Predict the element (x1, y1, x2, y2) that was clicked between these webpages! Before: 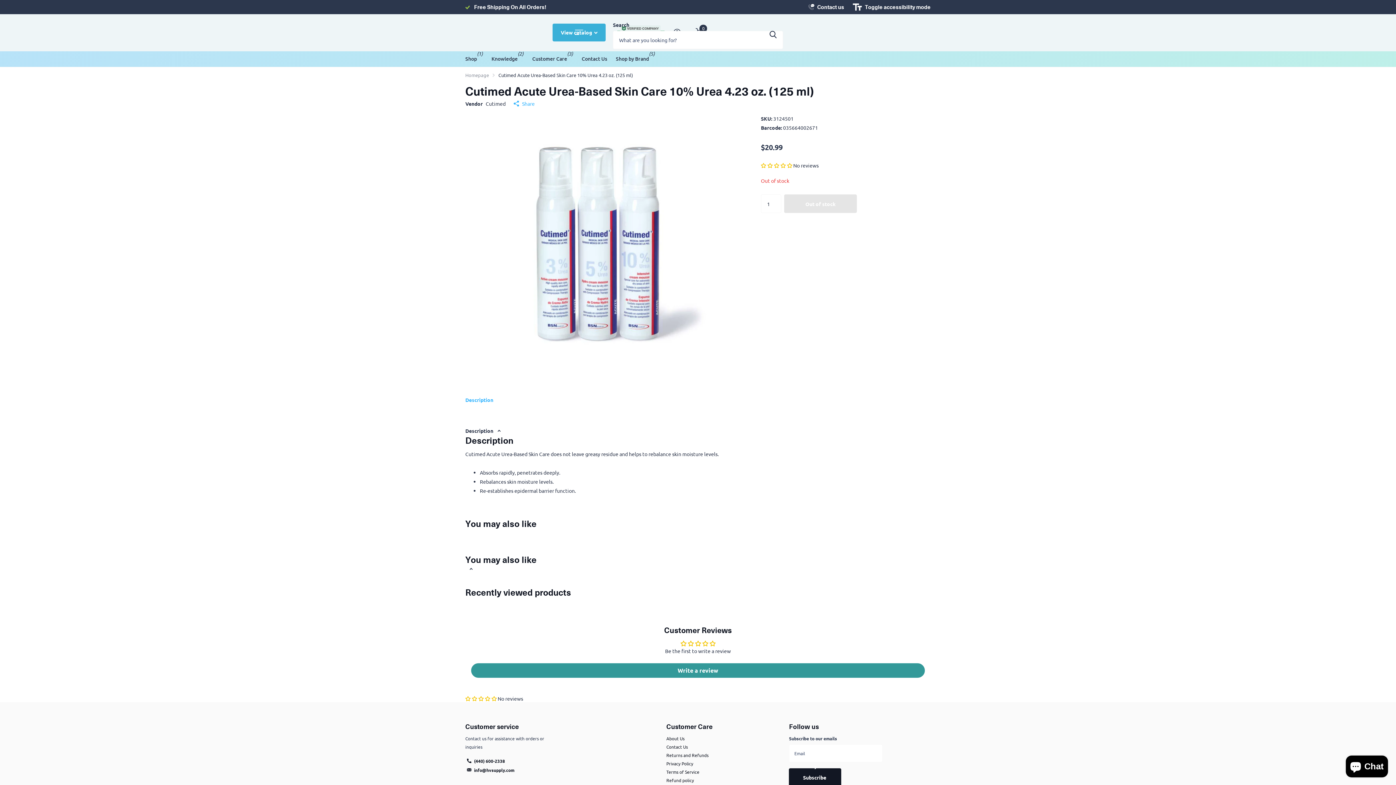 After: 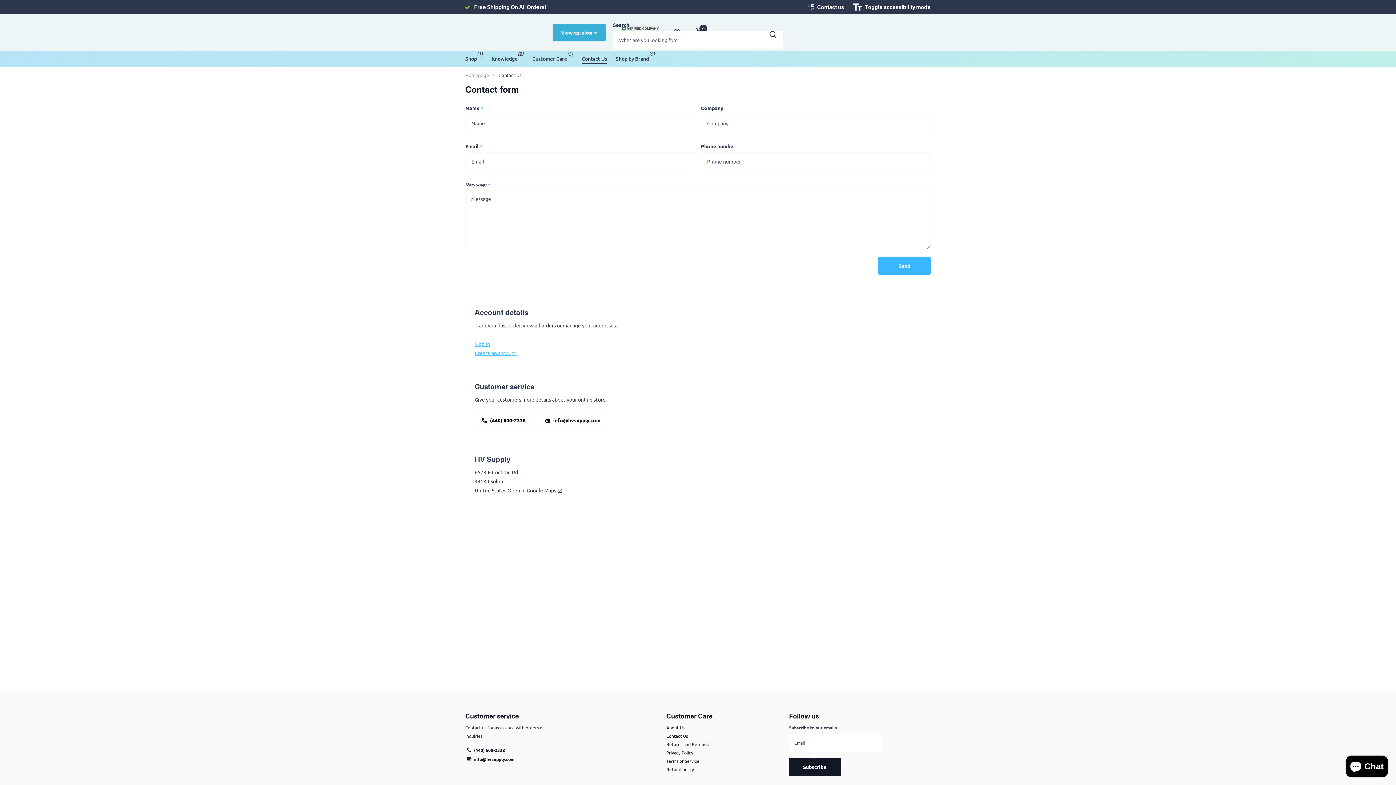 Action: bbox: (666, 744, 688, 750) label: Contact Us